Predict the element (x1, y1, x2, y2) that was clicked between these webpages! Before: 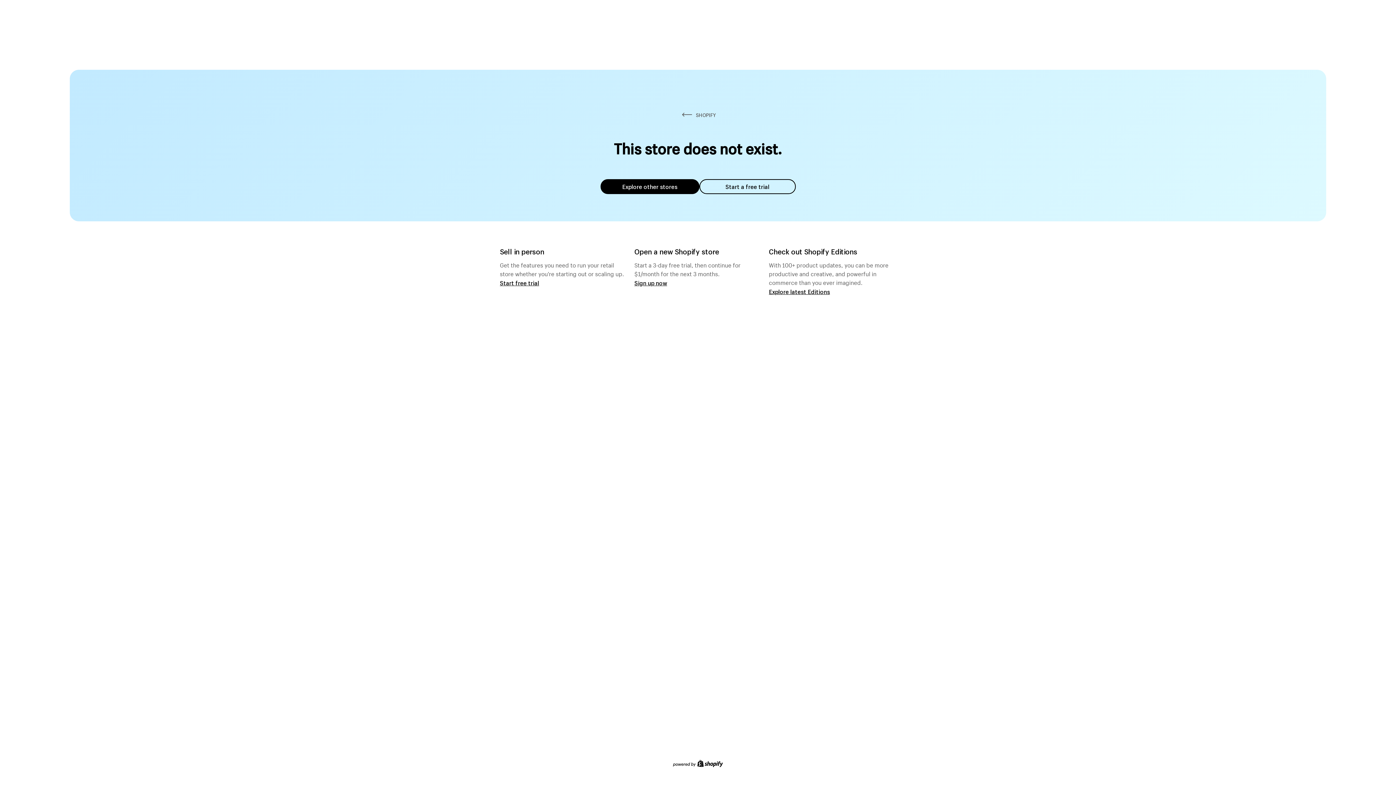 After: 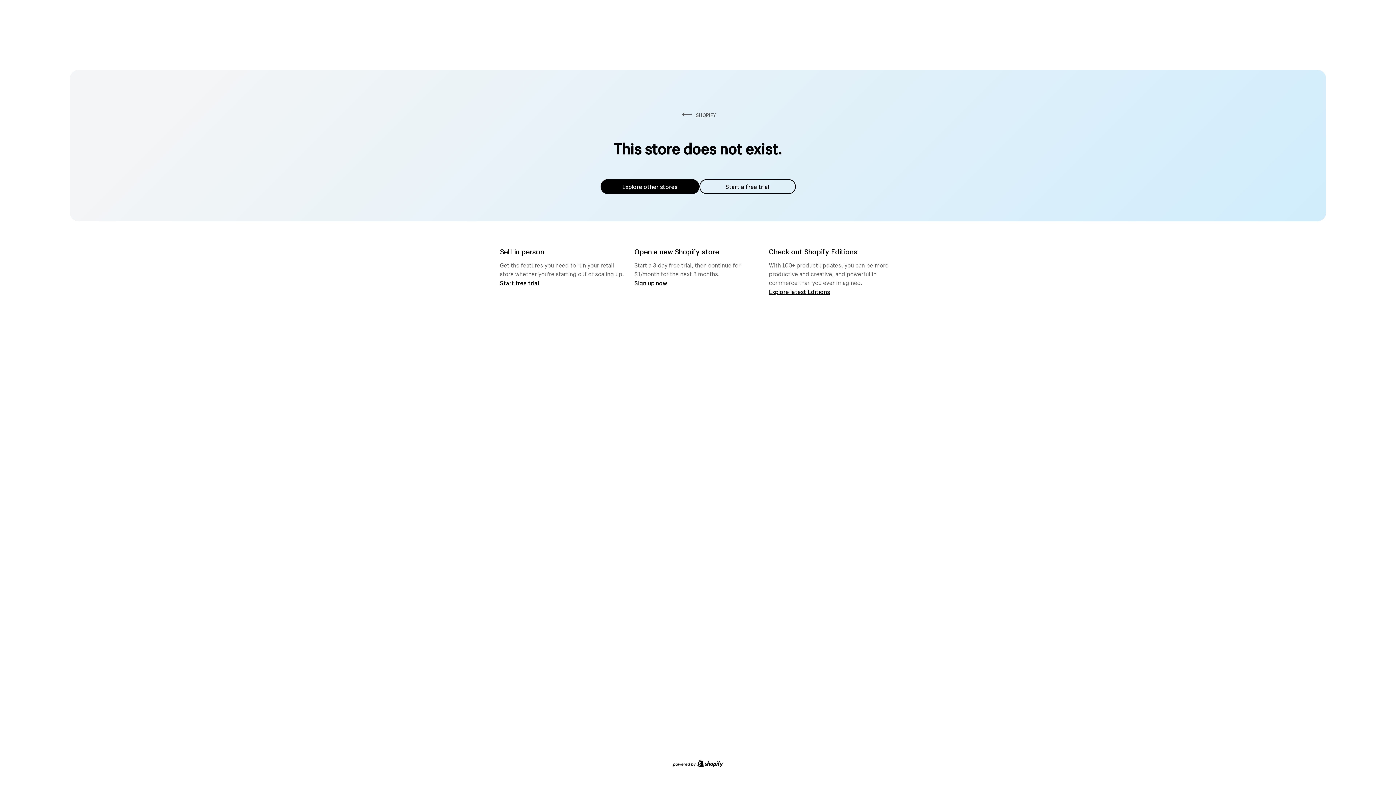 Action: bbox: (600, 179, 699, 194) label: Explore other stores